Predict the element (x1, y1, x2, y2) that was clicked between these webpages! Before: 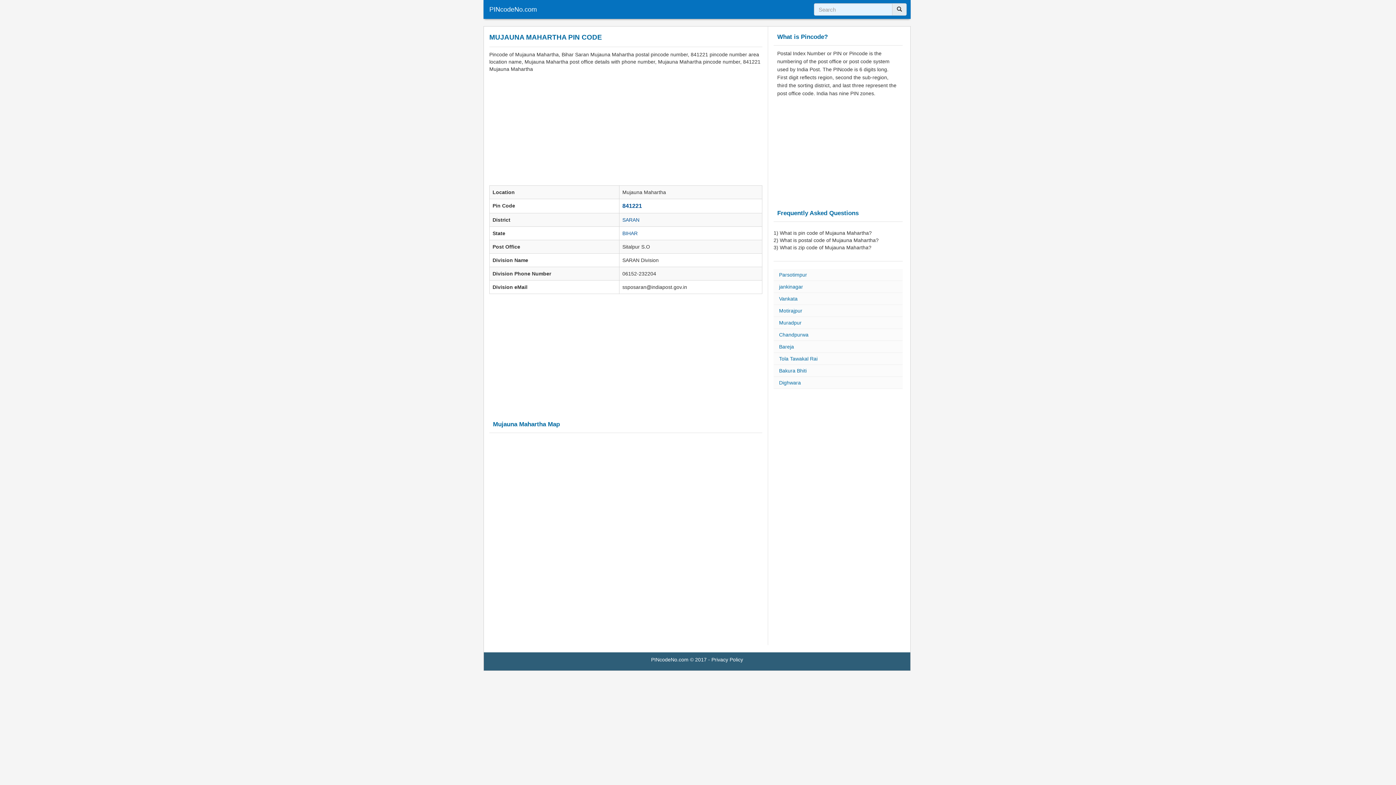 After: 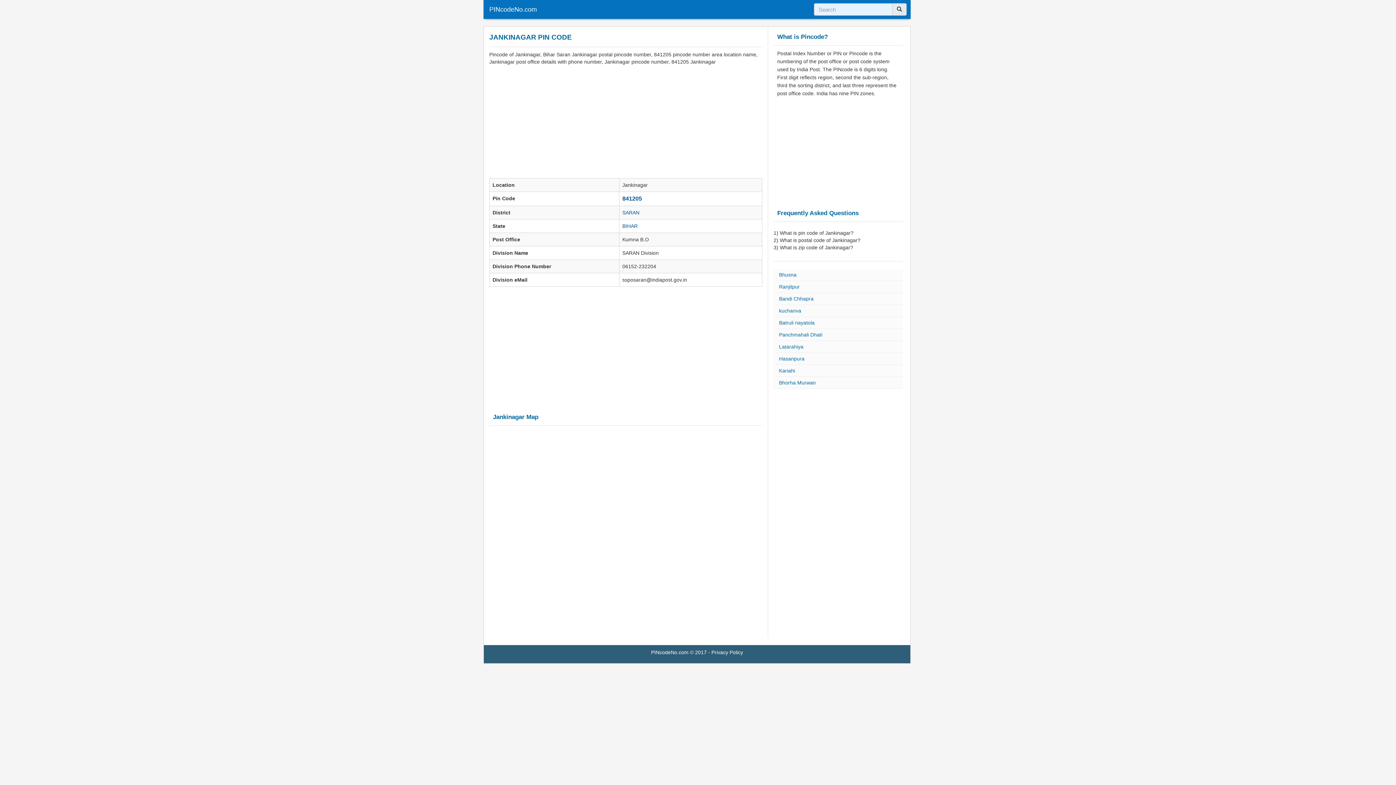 Action: label: jankinagar bbox: (773, 281, 902, 293)